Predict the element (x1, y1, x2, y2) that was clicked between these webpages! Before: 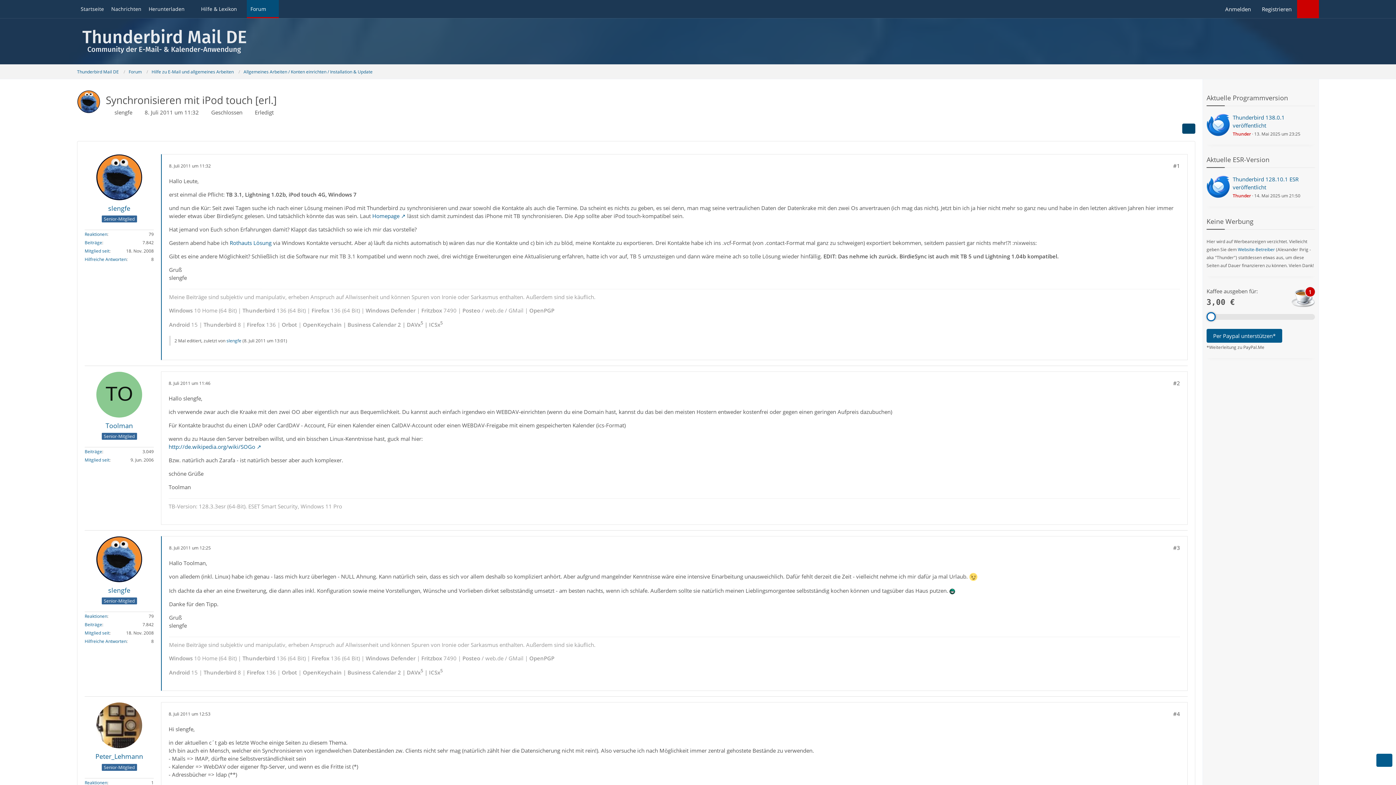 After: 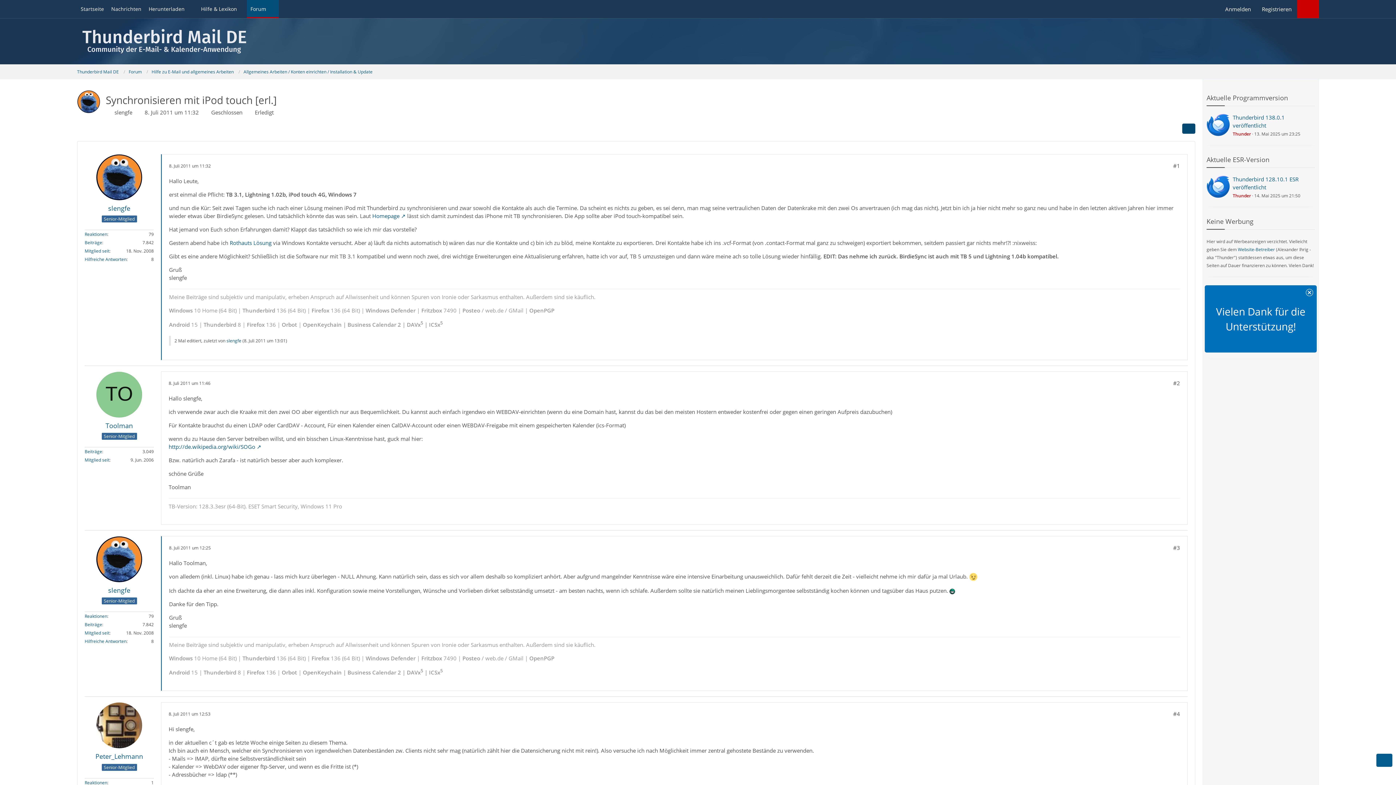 Action: label: Per Paypal unterstützen* bbox: (1206, 329, 1282, 342)